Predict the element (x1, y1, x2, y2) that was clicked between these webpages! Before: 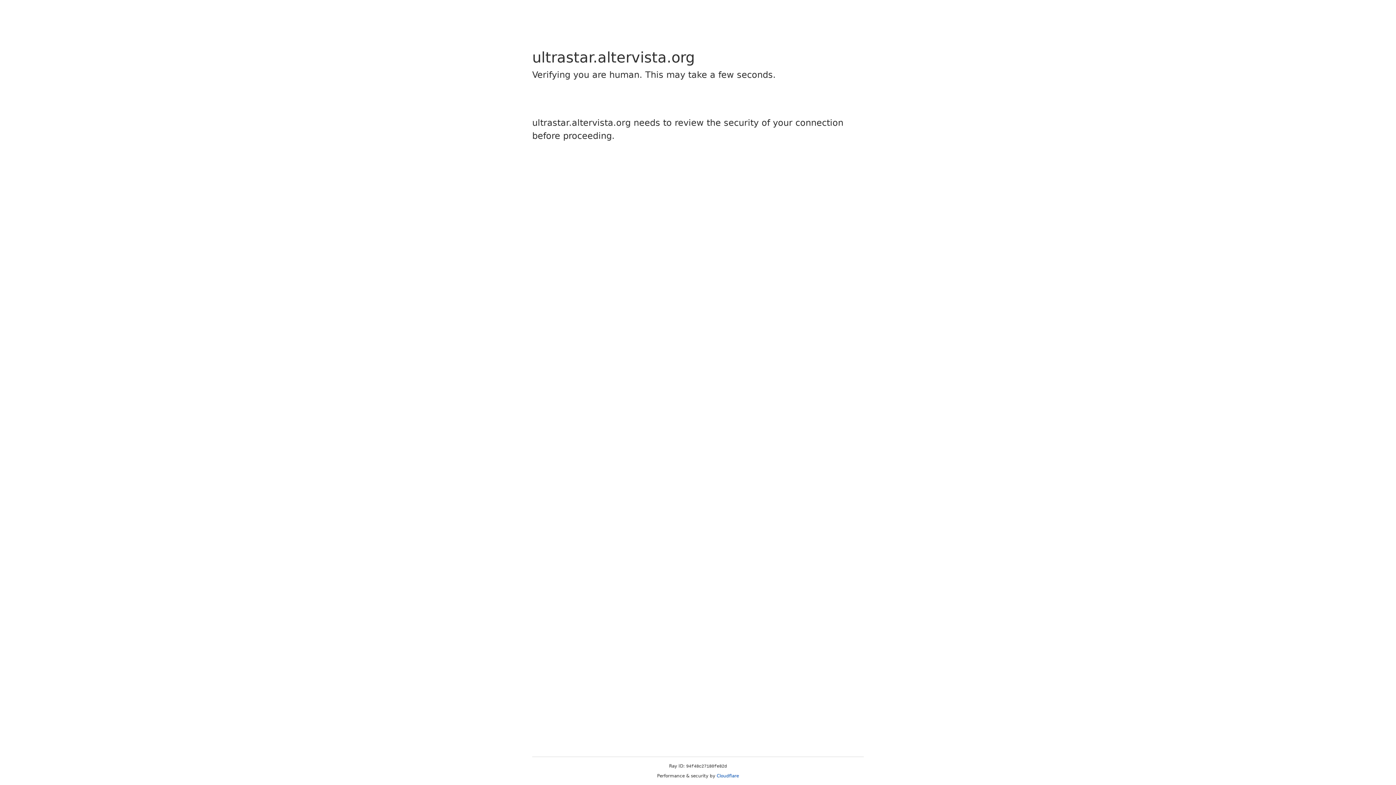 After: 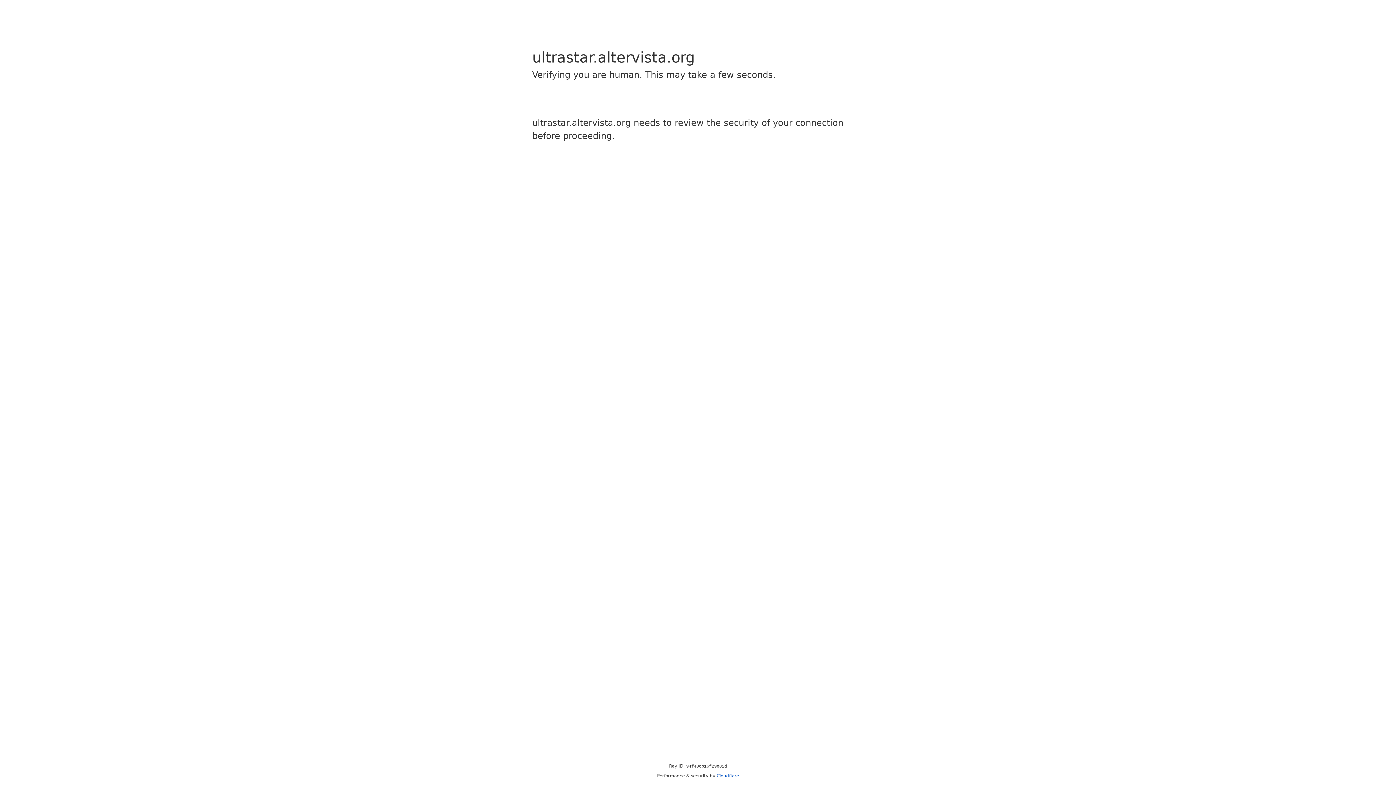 Action: bbox: (716, 773, 739, 778) label: Cloudflare